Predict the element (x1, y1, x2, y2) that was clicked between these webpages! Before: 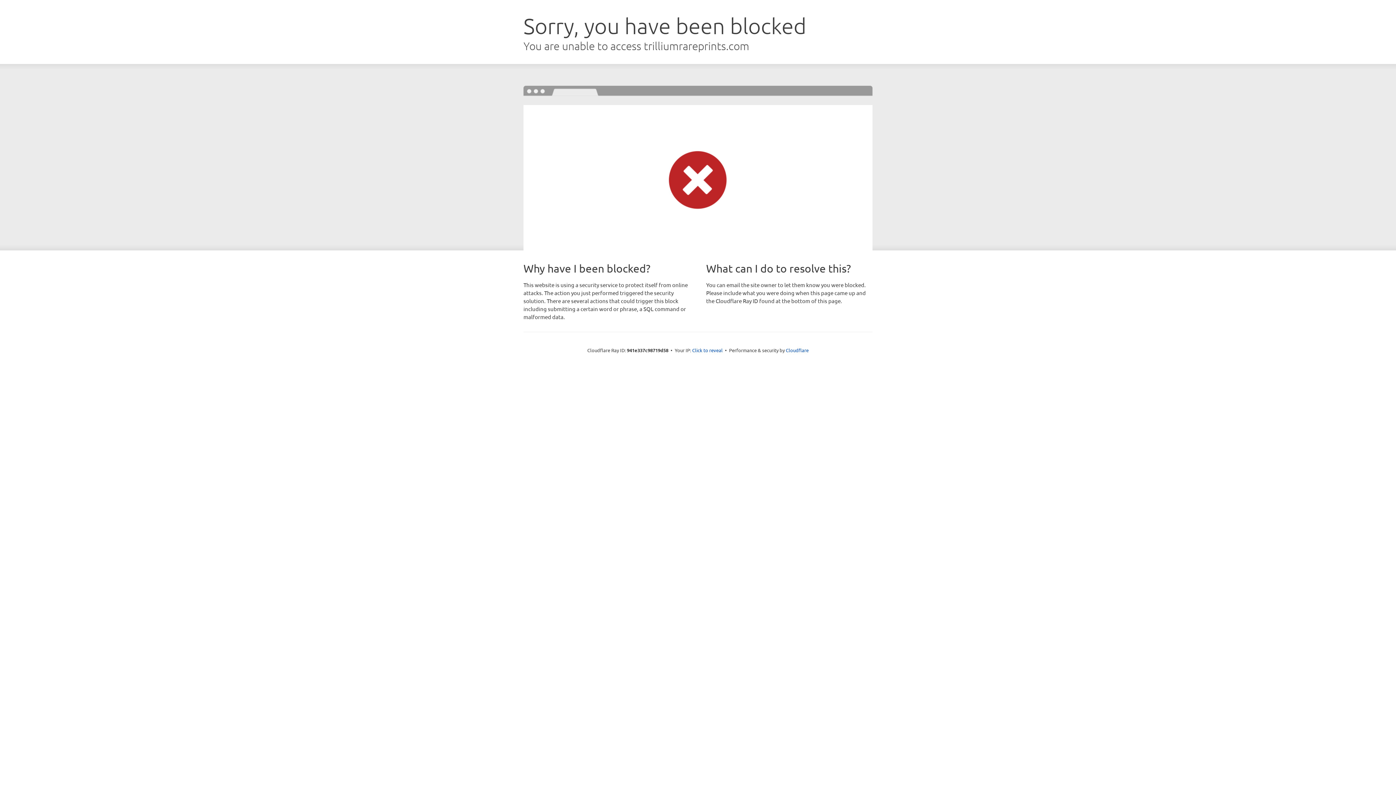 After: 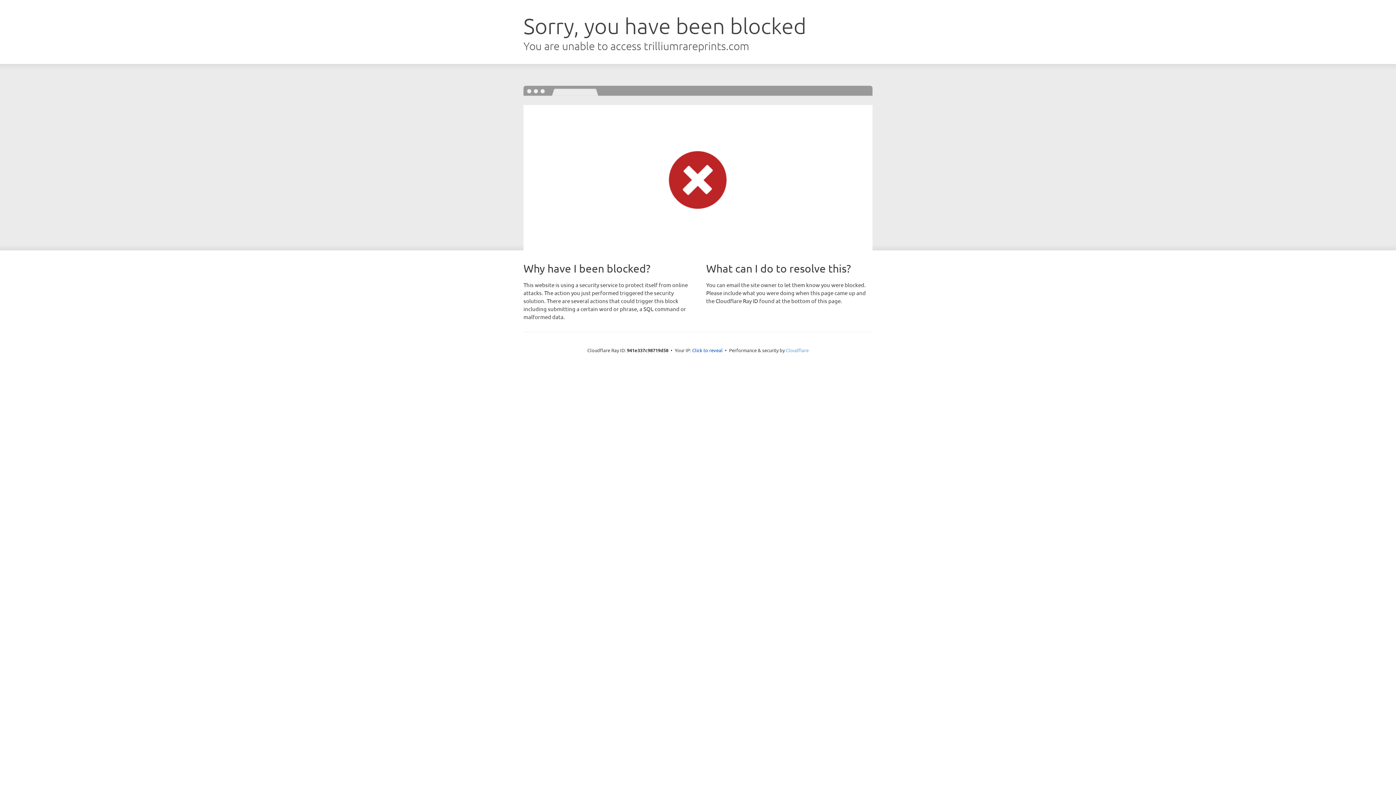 Action: label: Cloudflare bbox: (786, 347, 808, 353)